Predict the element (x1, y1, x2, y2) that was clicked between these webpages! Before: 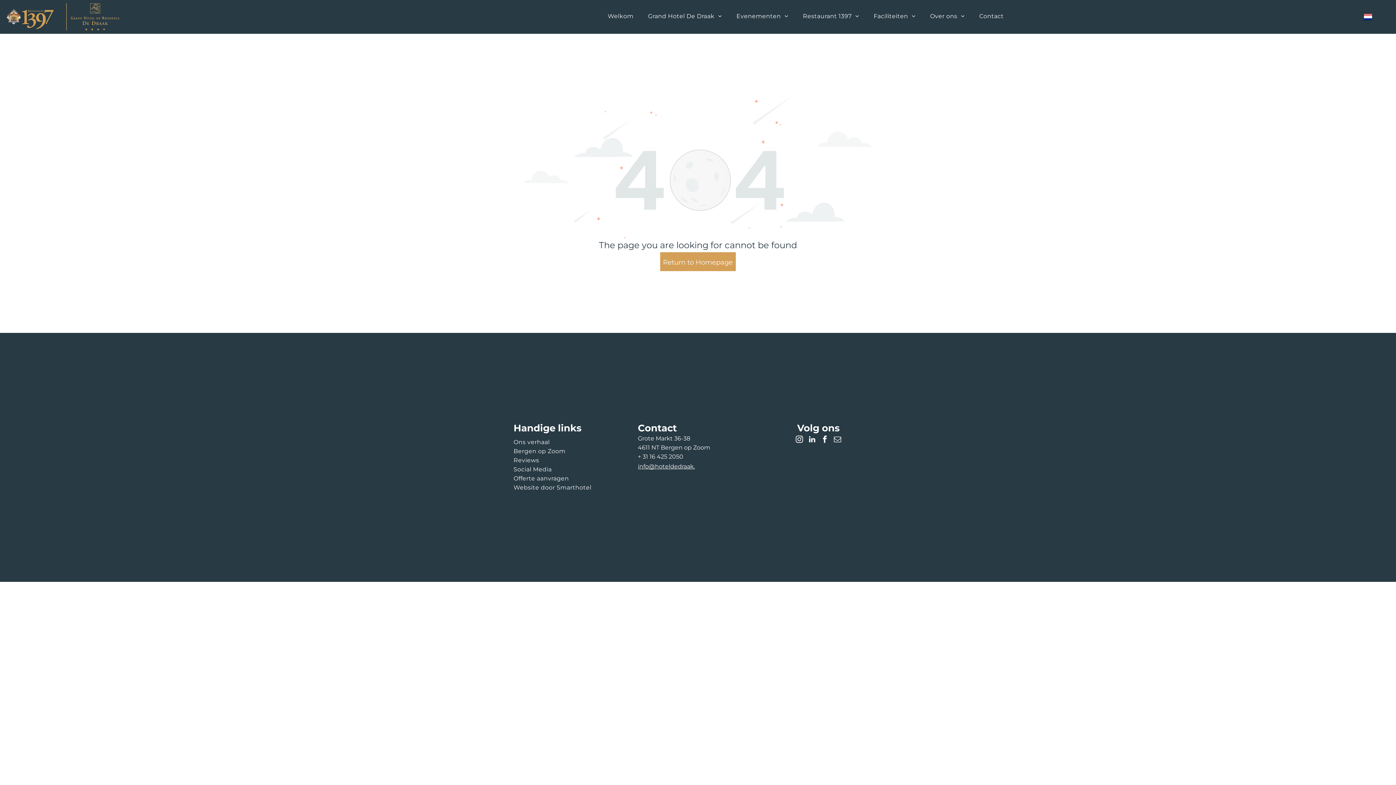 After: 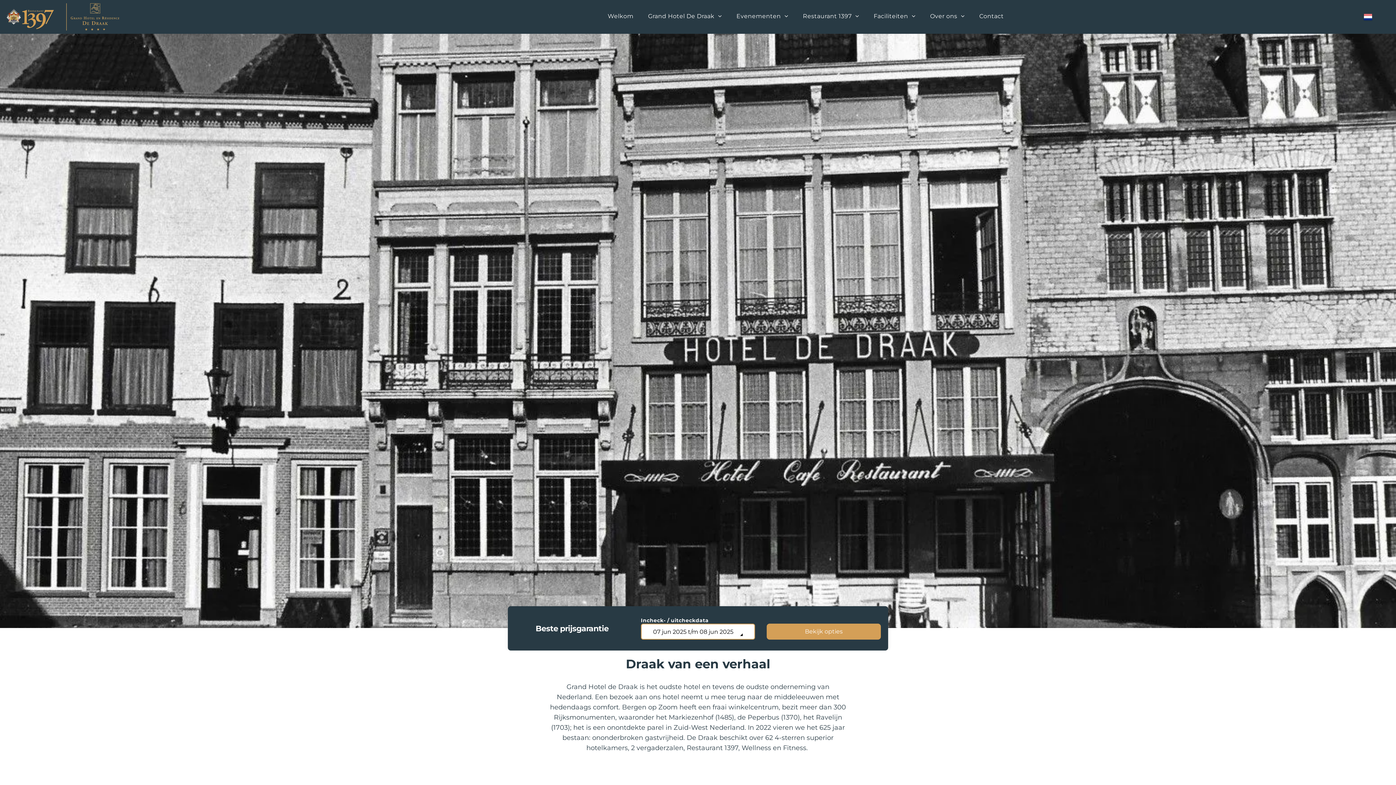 Action: label: Ons verhaal bbox: (513, 437, 626, 447)